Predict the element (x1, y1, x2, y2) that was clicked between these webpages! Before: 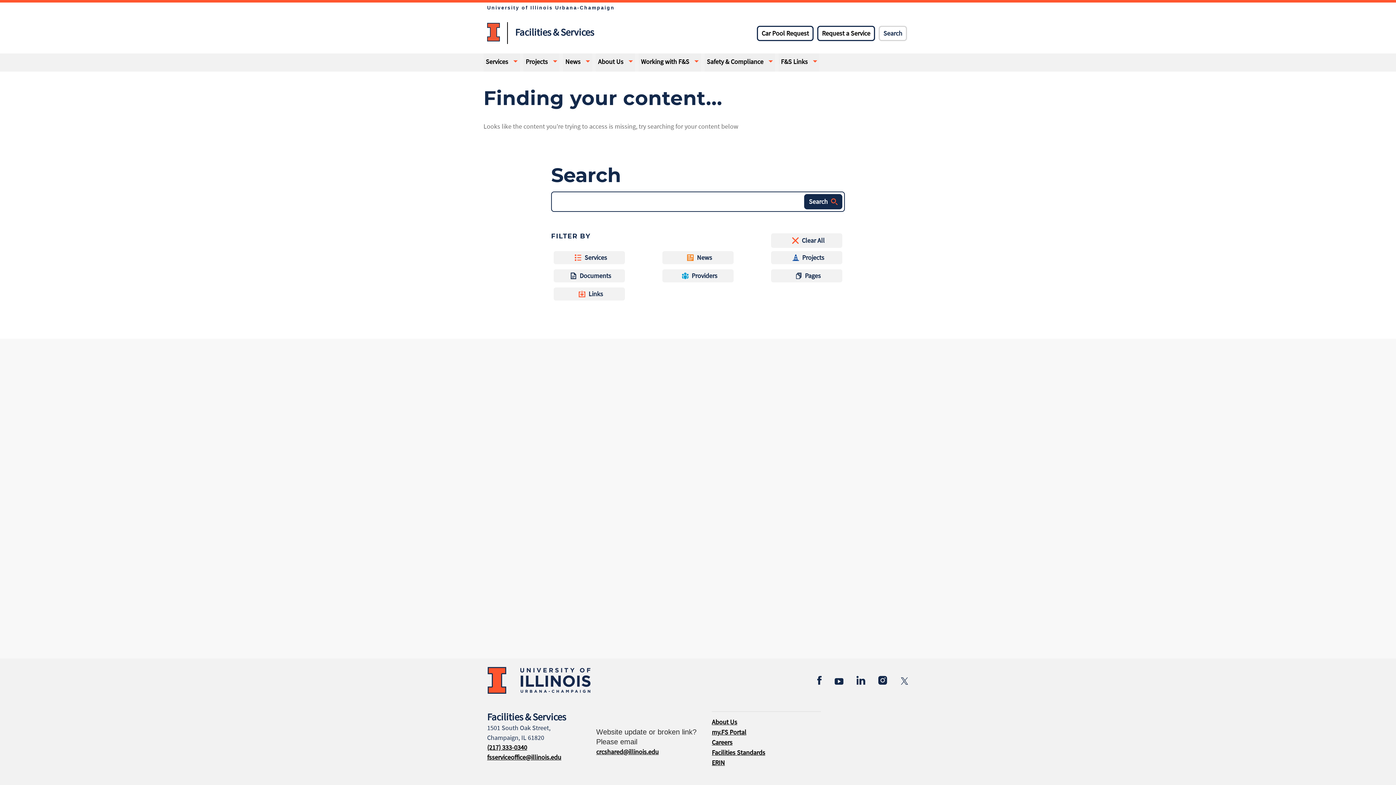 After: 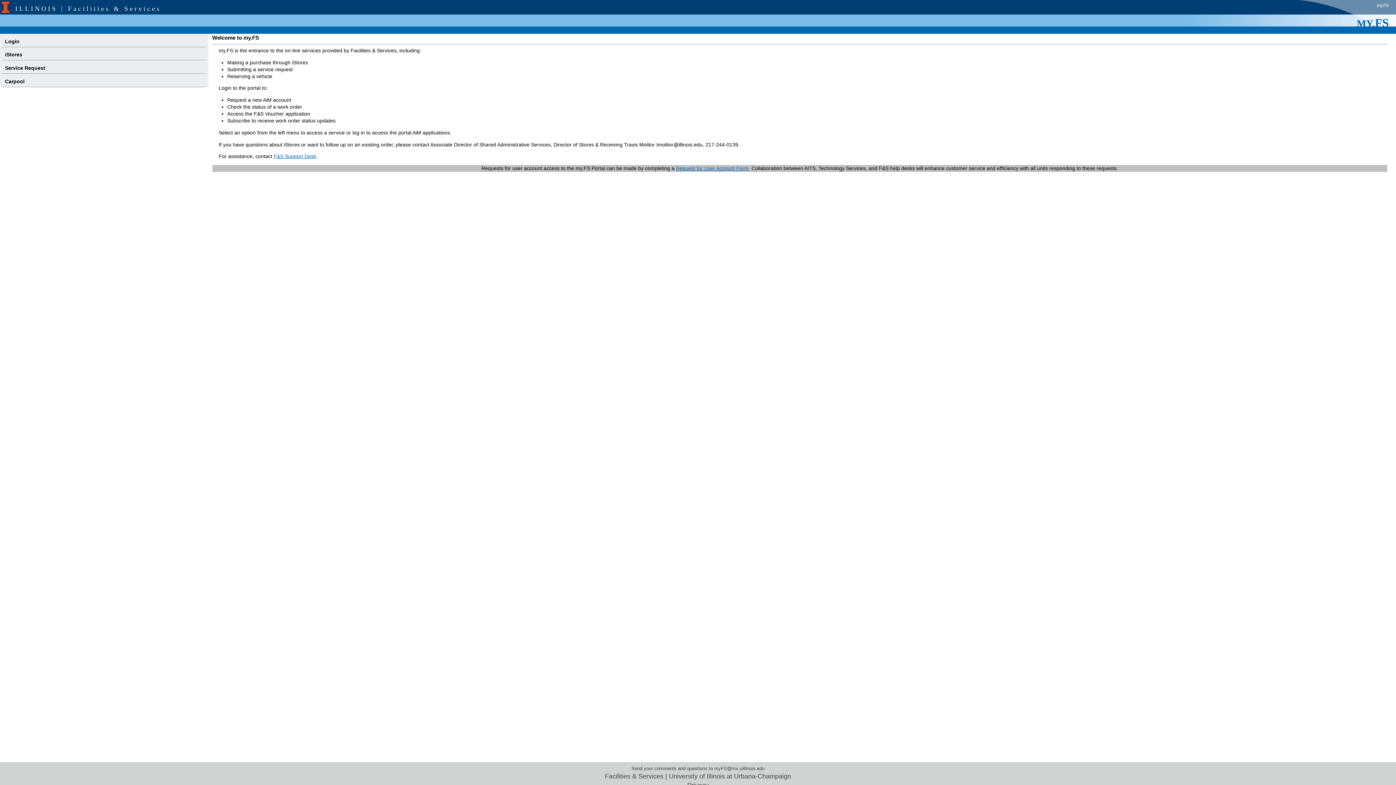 Action: bbox: (712, 728, 746, 736) label: my.FS Portal